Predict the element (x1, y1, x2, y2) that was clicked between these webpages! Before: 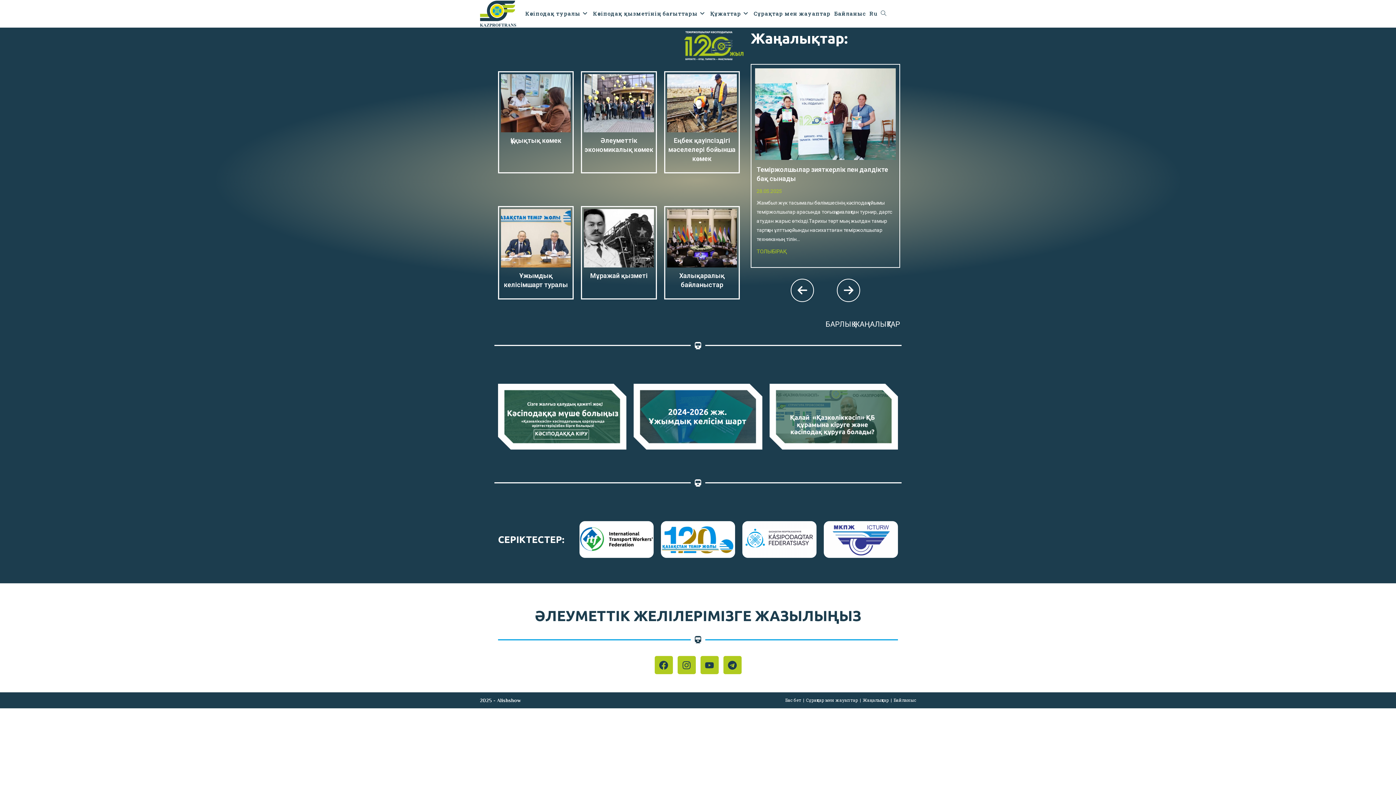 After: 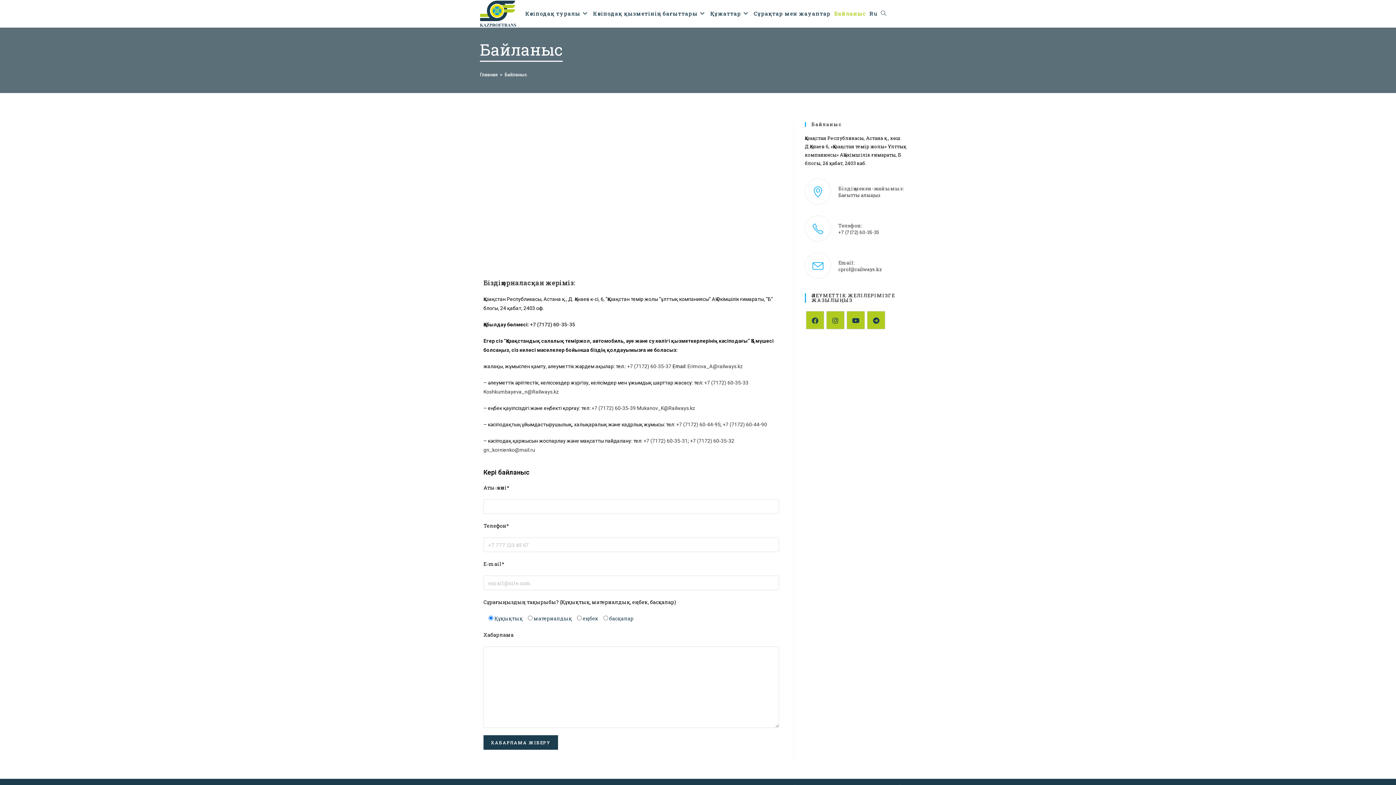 Action: bbox: (893, 697, 916, 703) label: Байланыс